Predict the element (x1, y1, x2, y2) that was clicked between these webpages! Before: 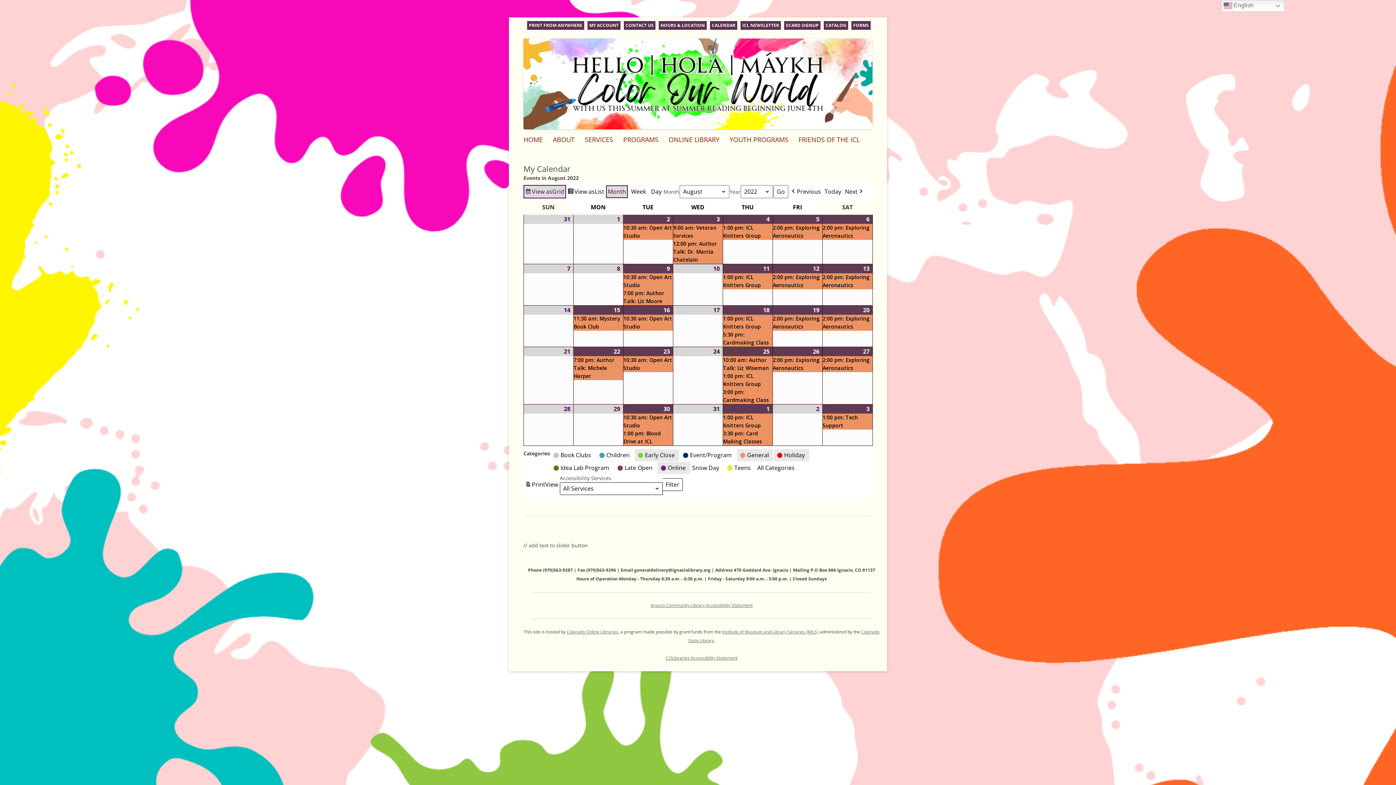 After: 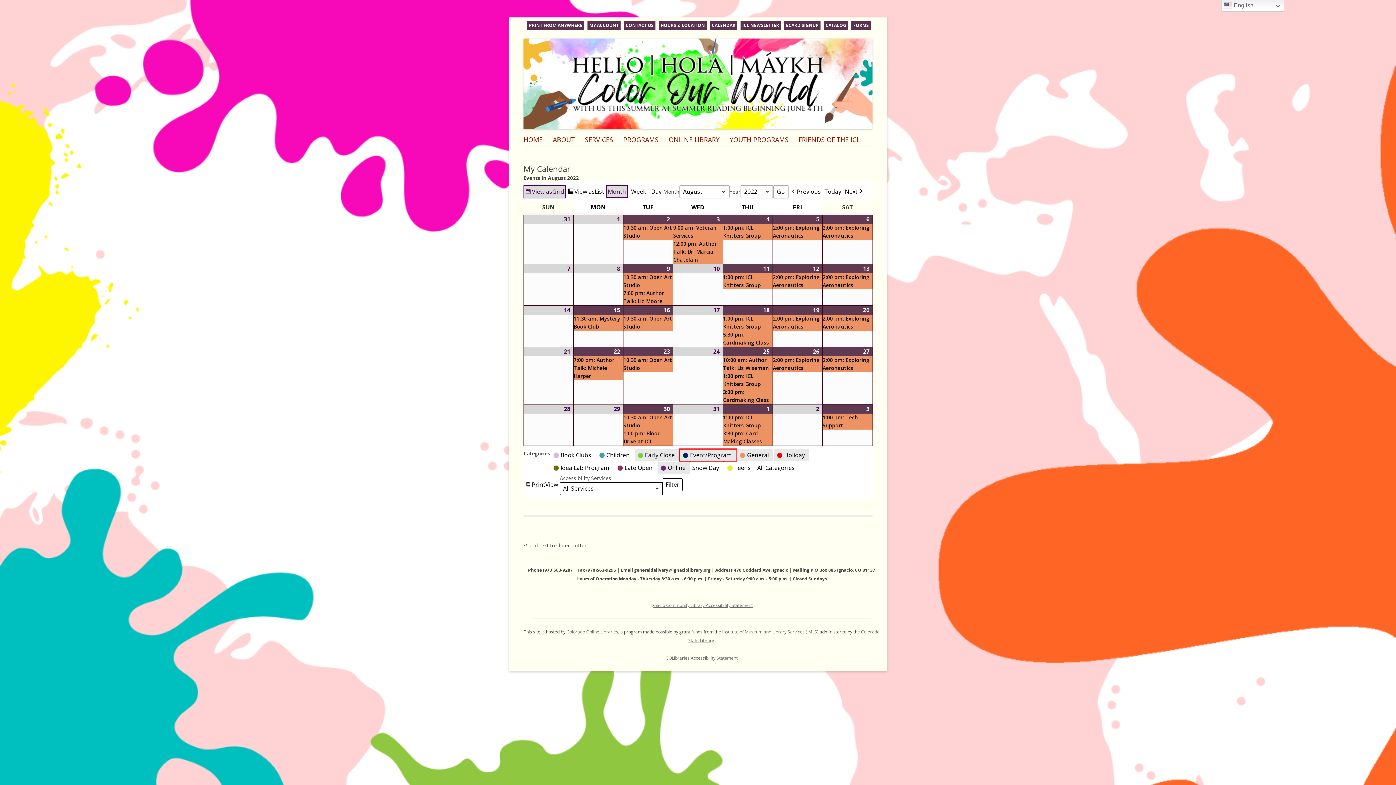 Action: label:  
Event/Program bbox: (679, 449, 736, 461)